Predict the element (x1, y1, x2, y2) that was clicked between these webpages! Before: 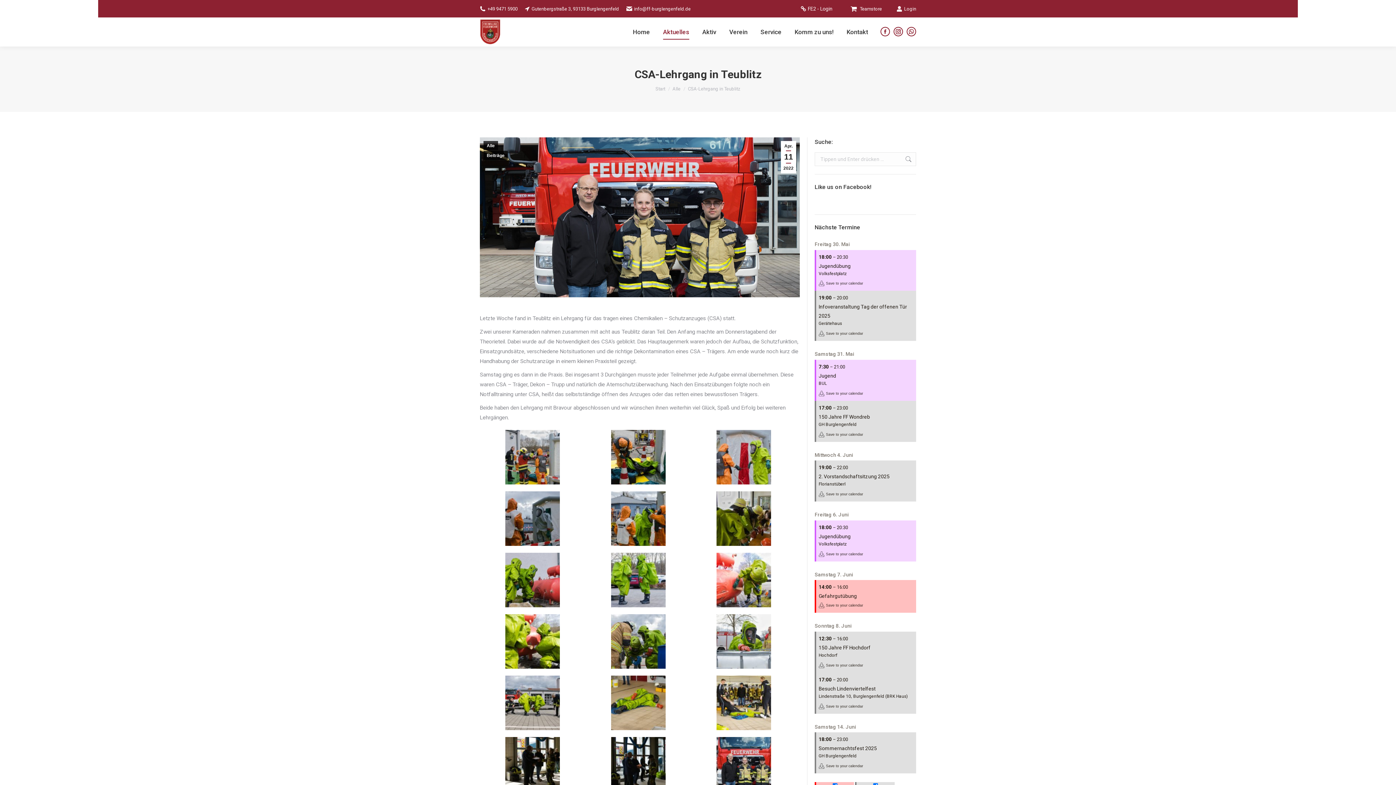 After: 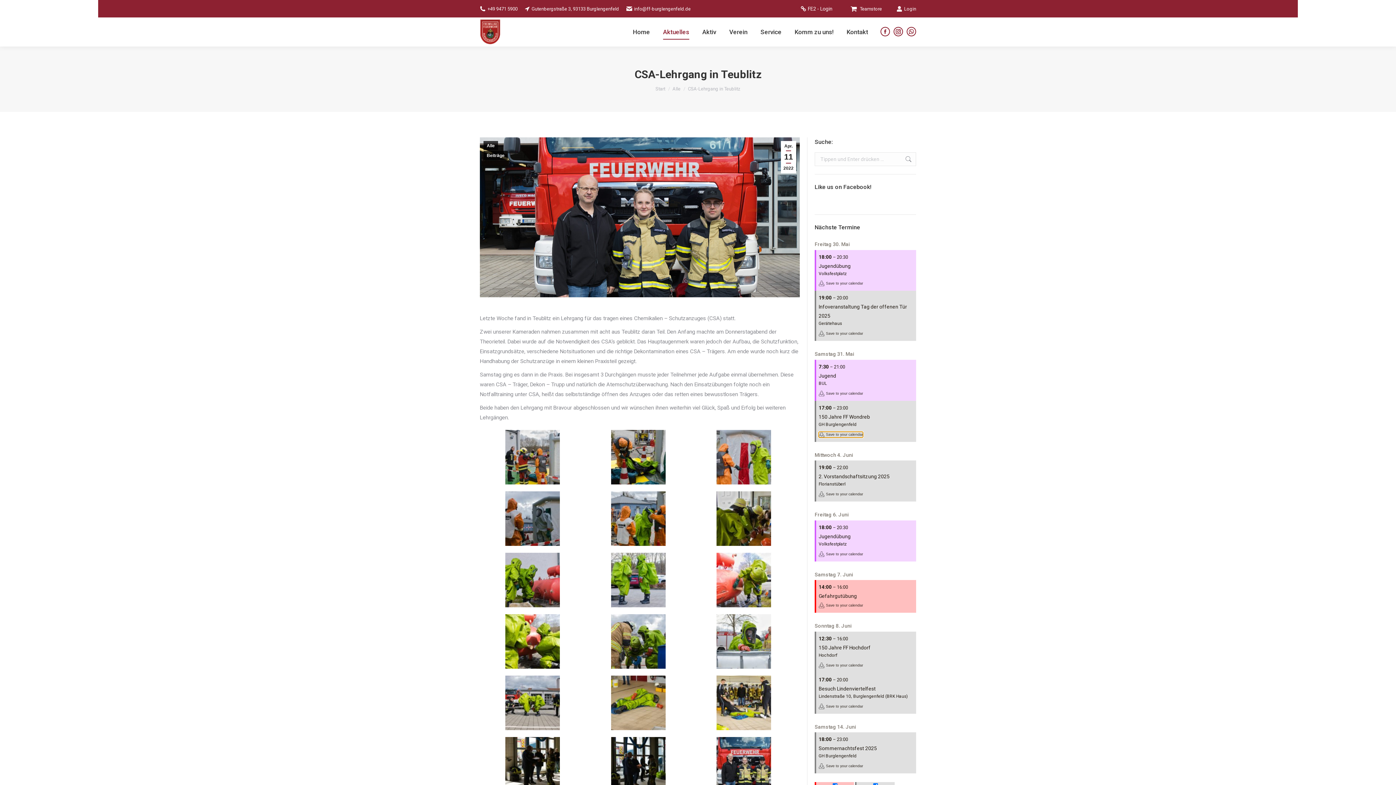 Action: bbox: (818, 431, 863, 437) label: Save to your calendar